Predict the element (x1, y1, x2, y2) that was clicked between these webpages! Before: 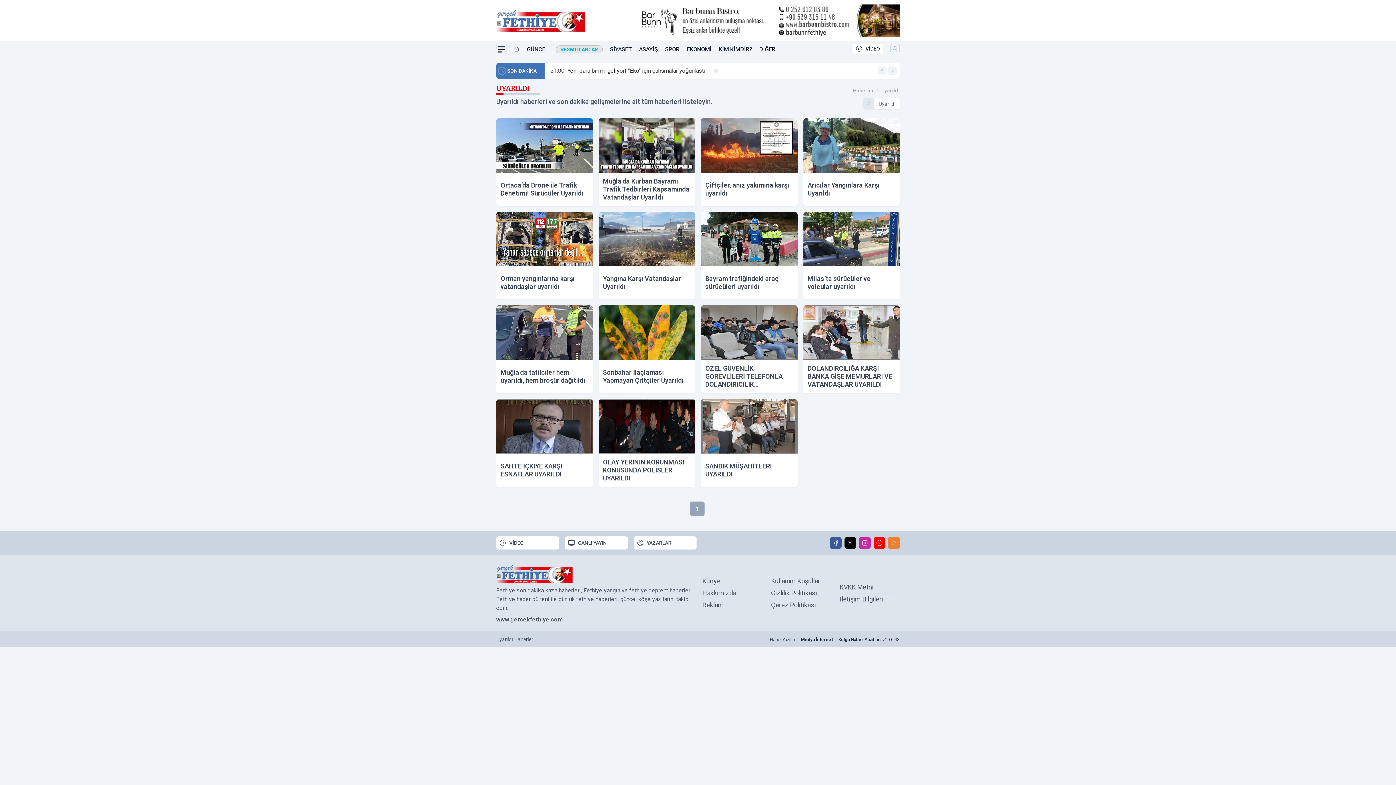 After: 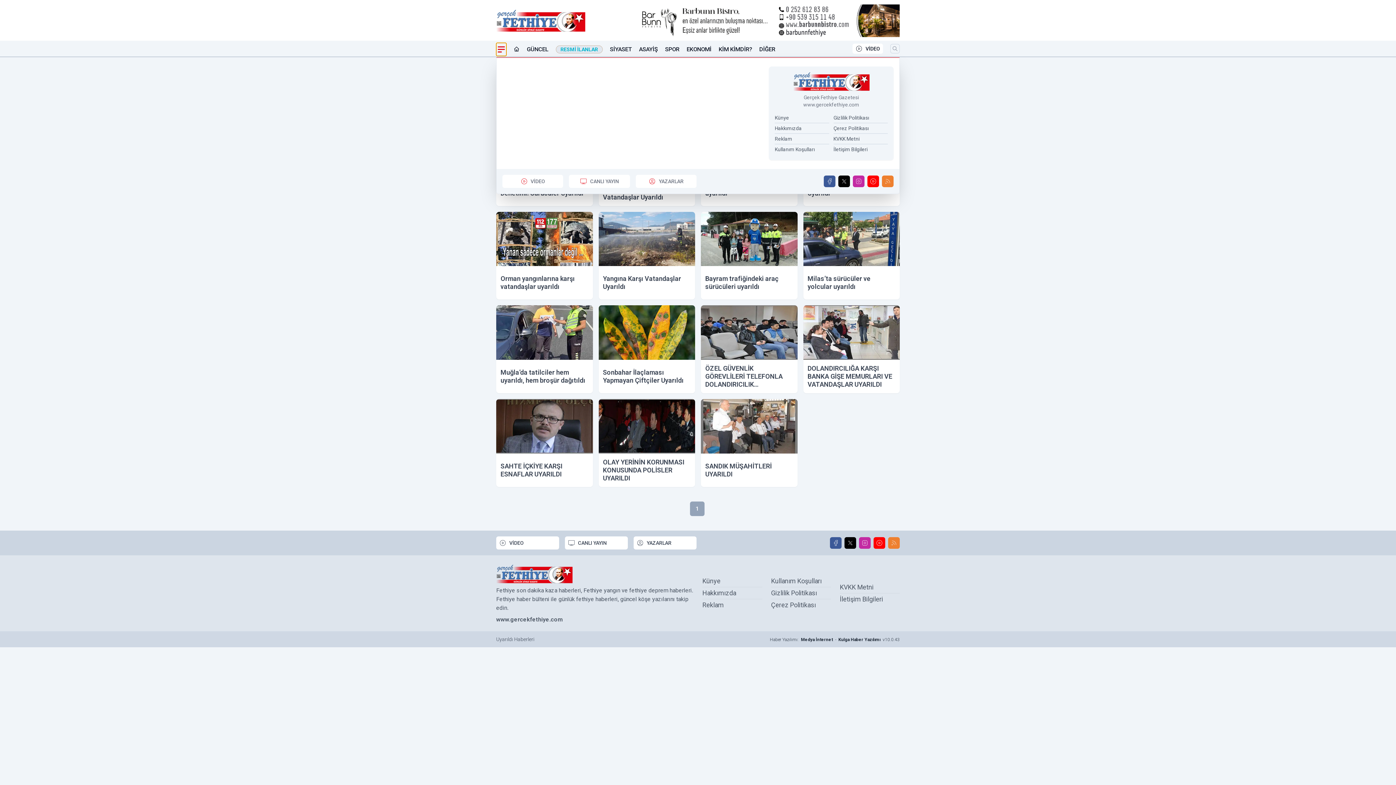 Action: bbox: (496, 42, 506, 56) label: Mega Menü